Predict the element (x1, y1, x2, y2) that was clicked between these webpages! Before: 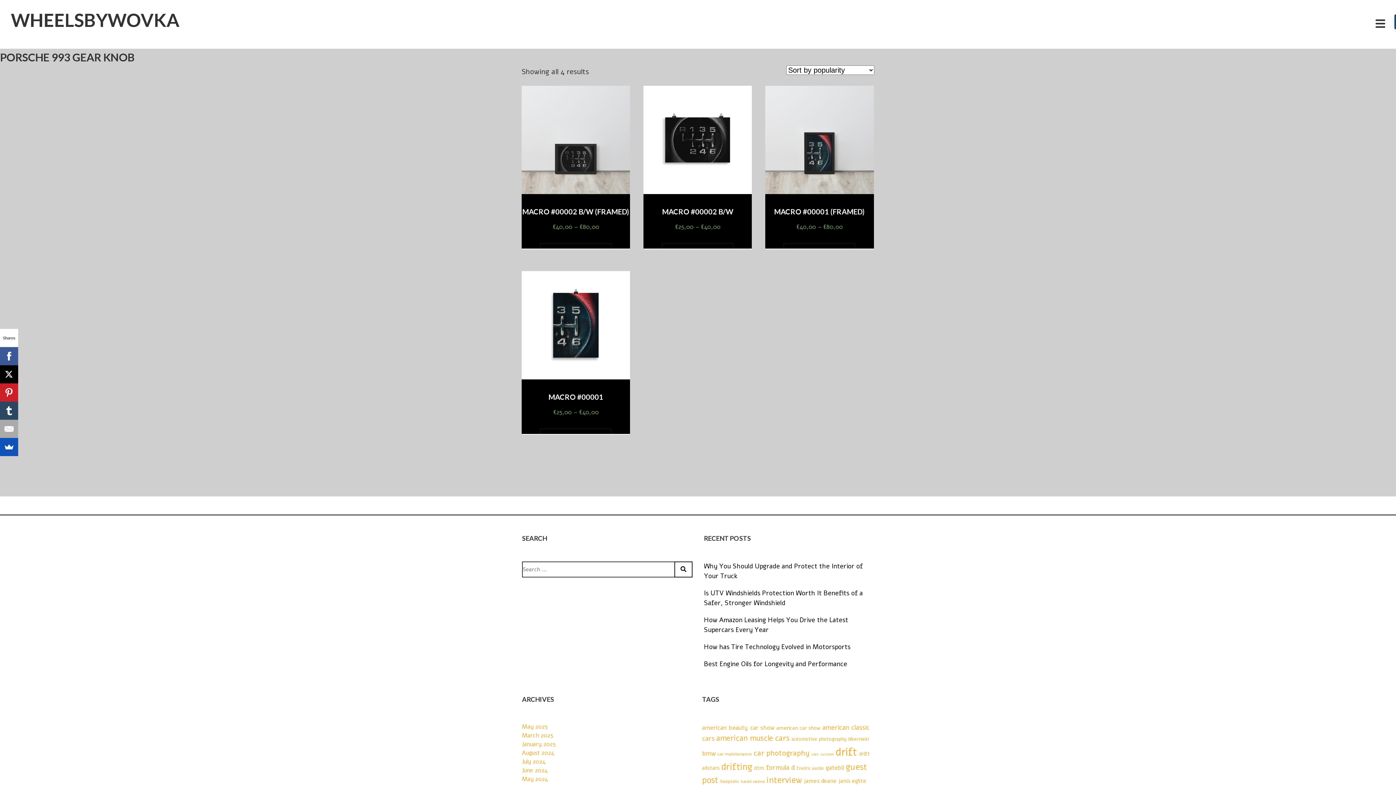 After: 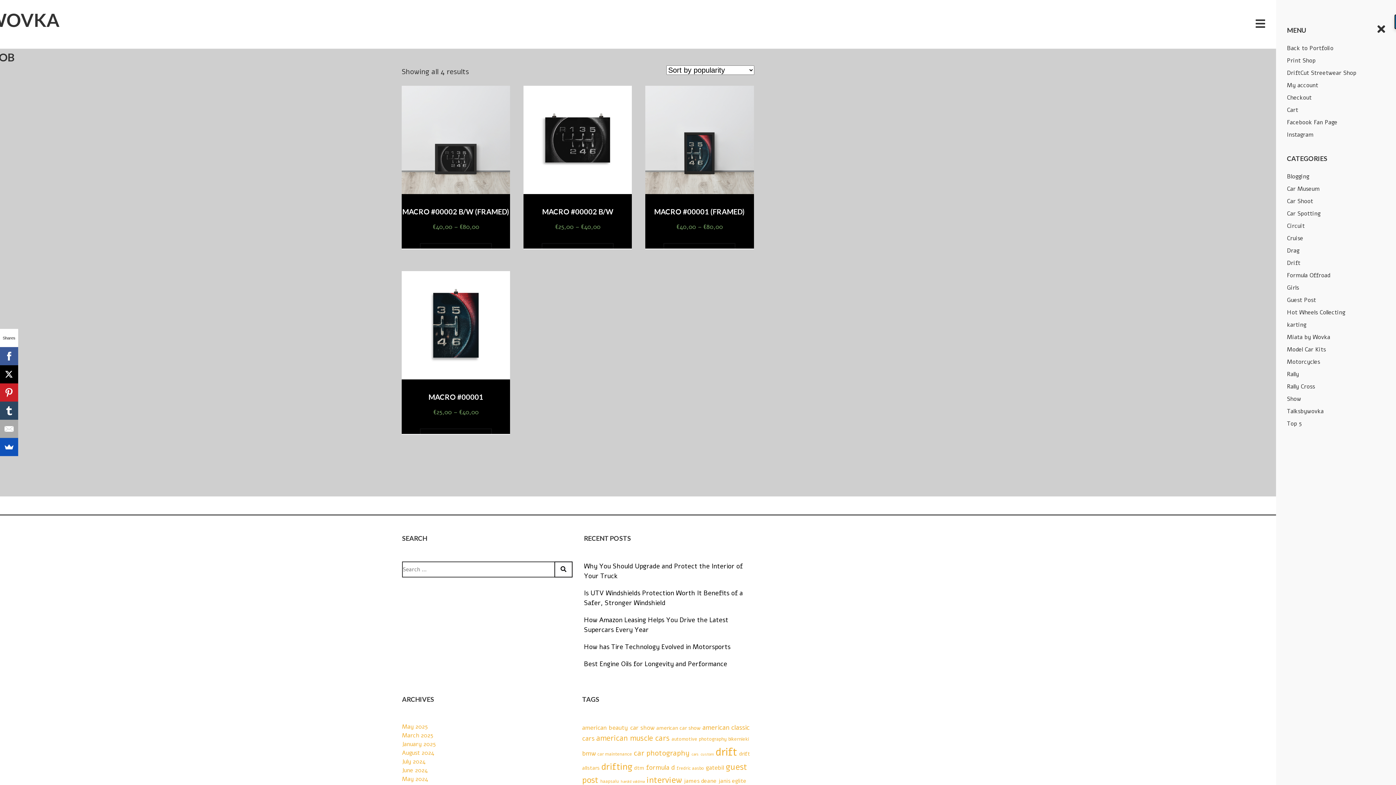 Action: bbox: (1375, 16, 1385, 32)